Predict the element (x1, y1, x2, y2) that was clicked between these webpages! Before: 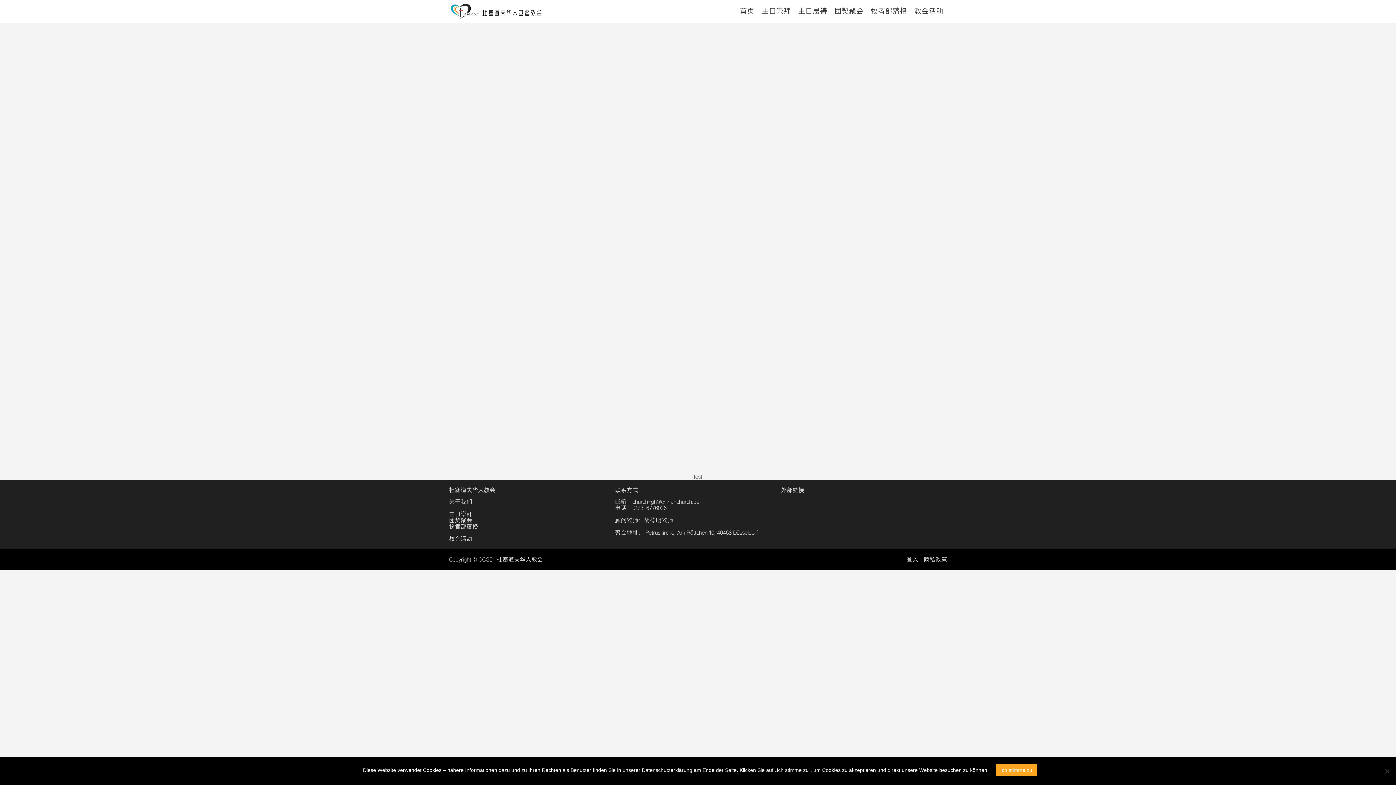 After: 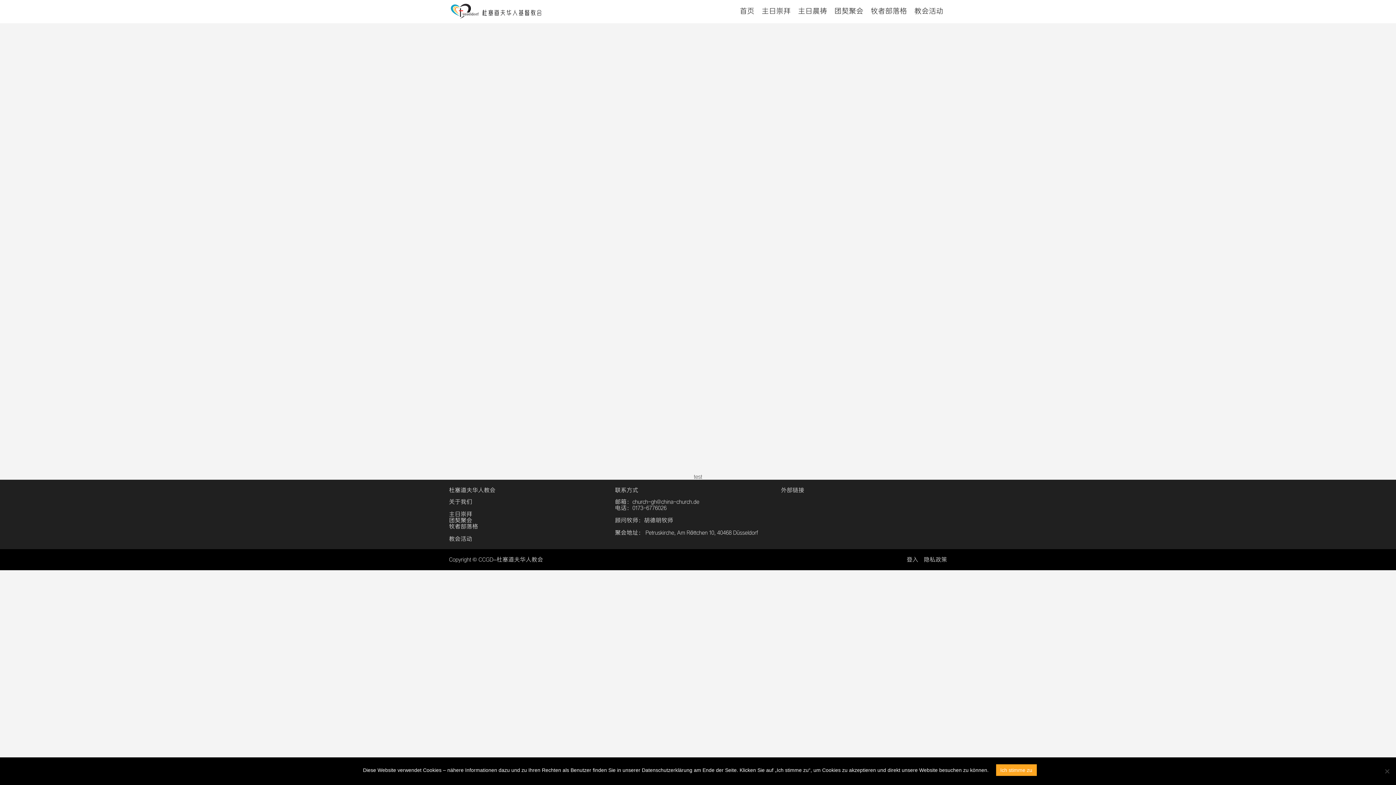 Action: bbox: (615, 523, 616, 529) label:  